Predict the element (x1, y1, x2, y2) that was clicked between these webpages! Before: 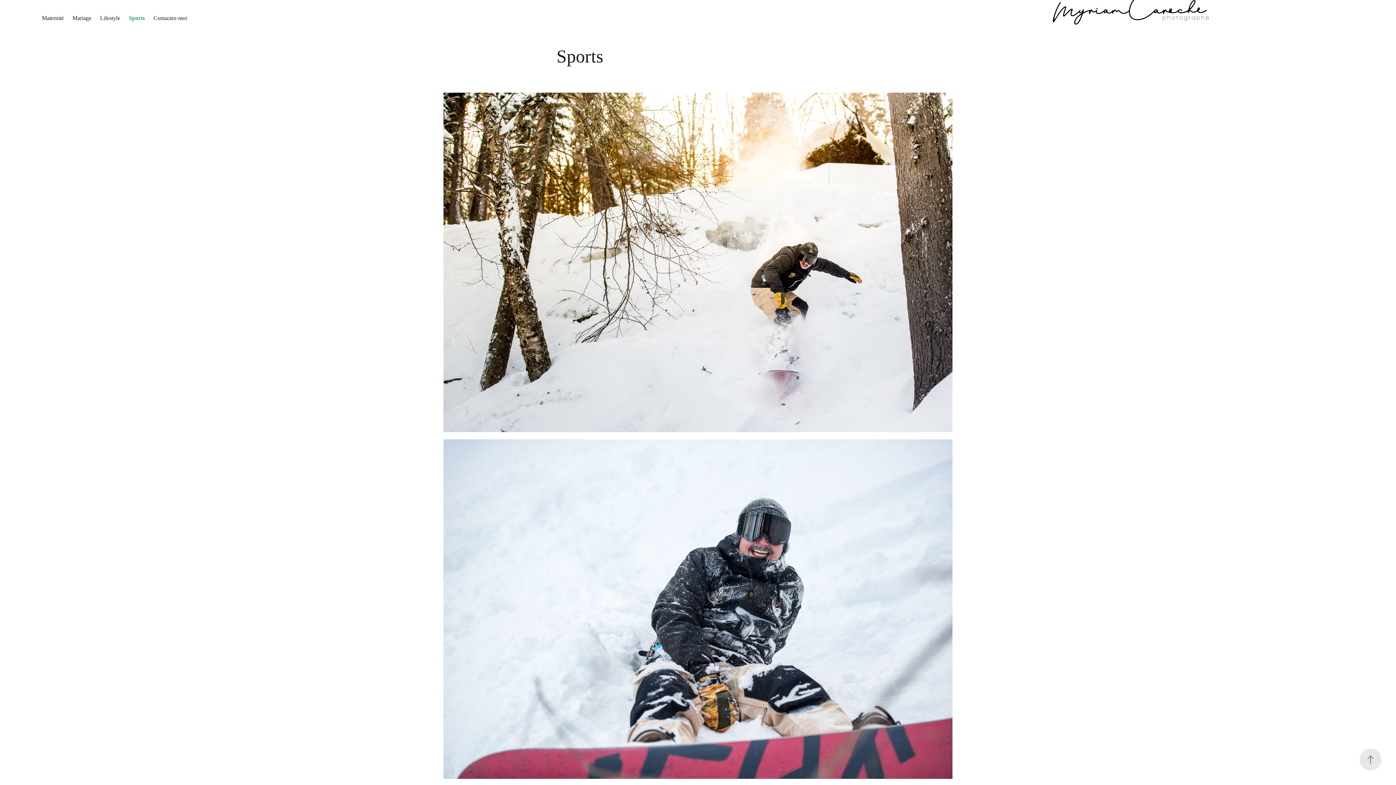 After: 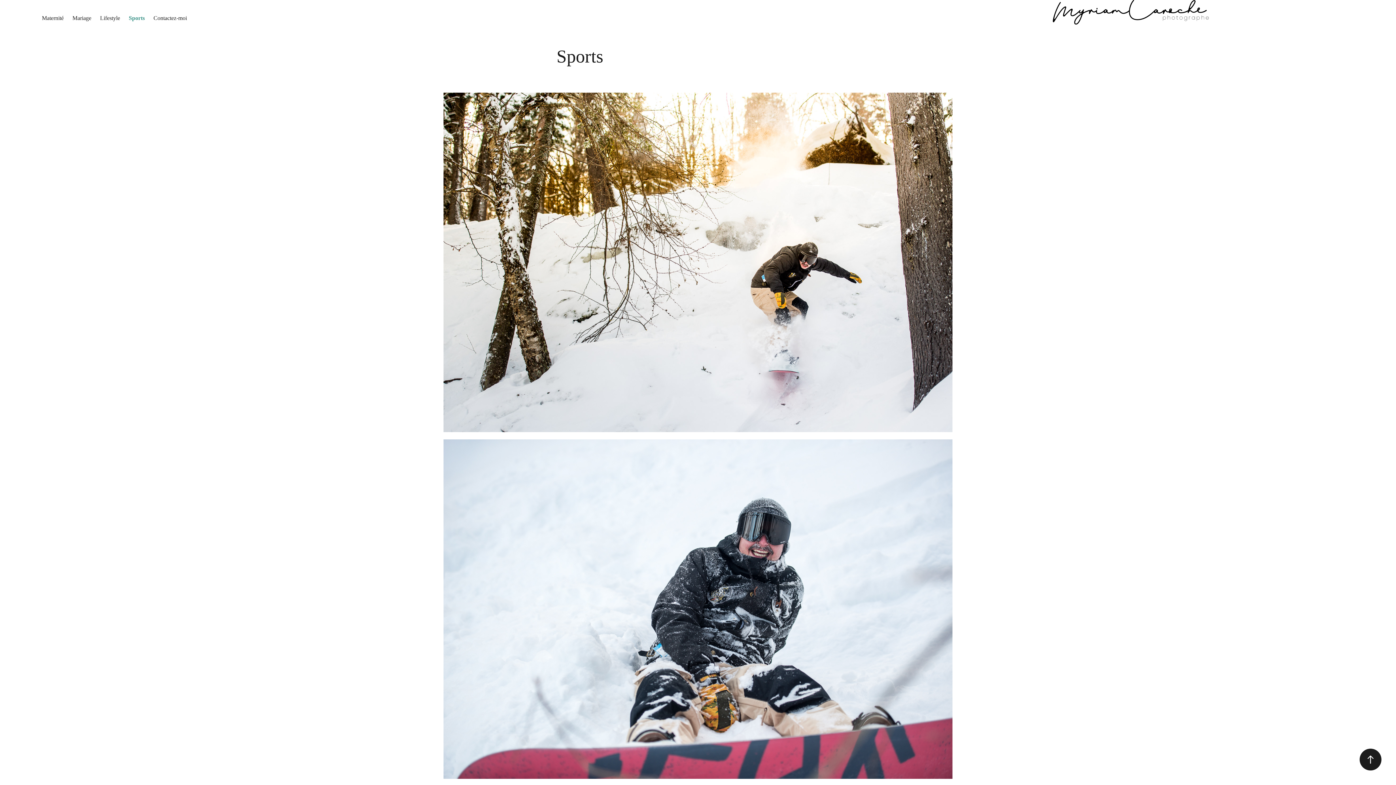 Action: bbox: (1360, 749, 1381, 770)